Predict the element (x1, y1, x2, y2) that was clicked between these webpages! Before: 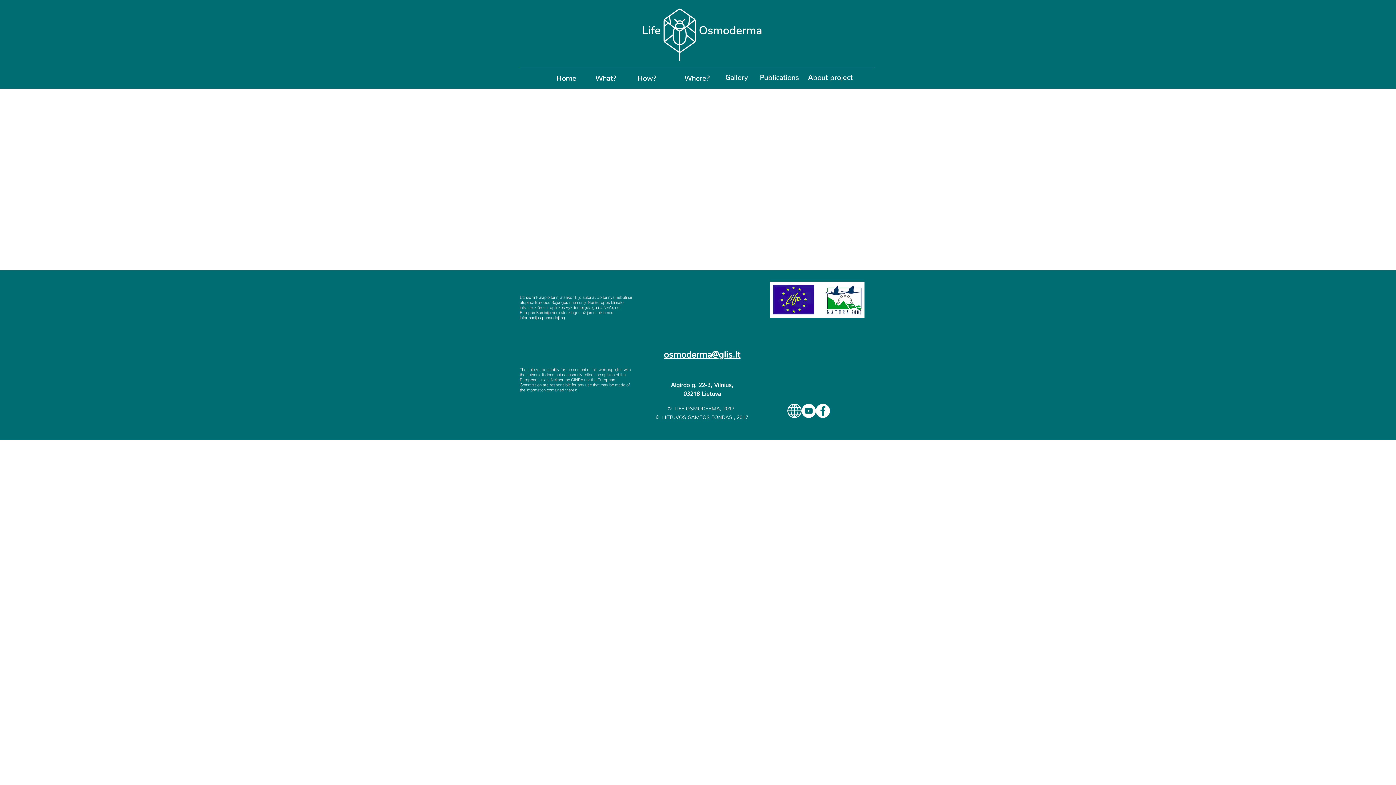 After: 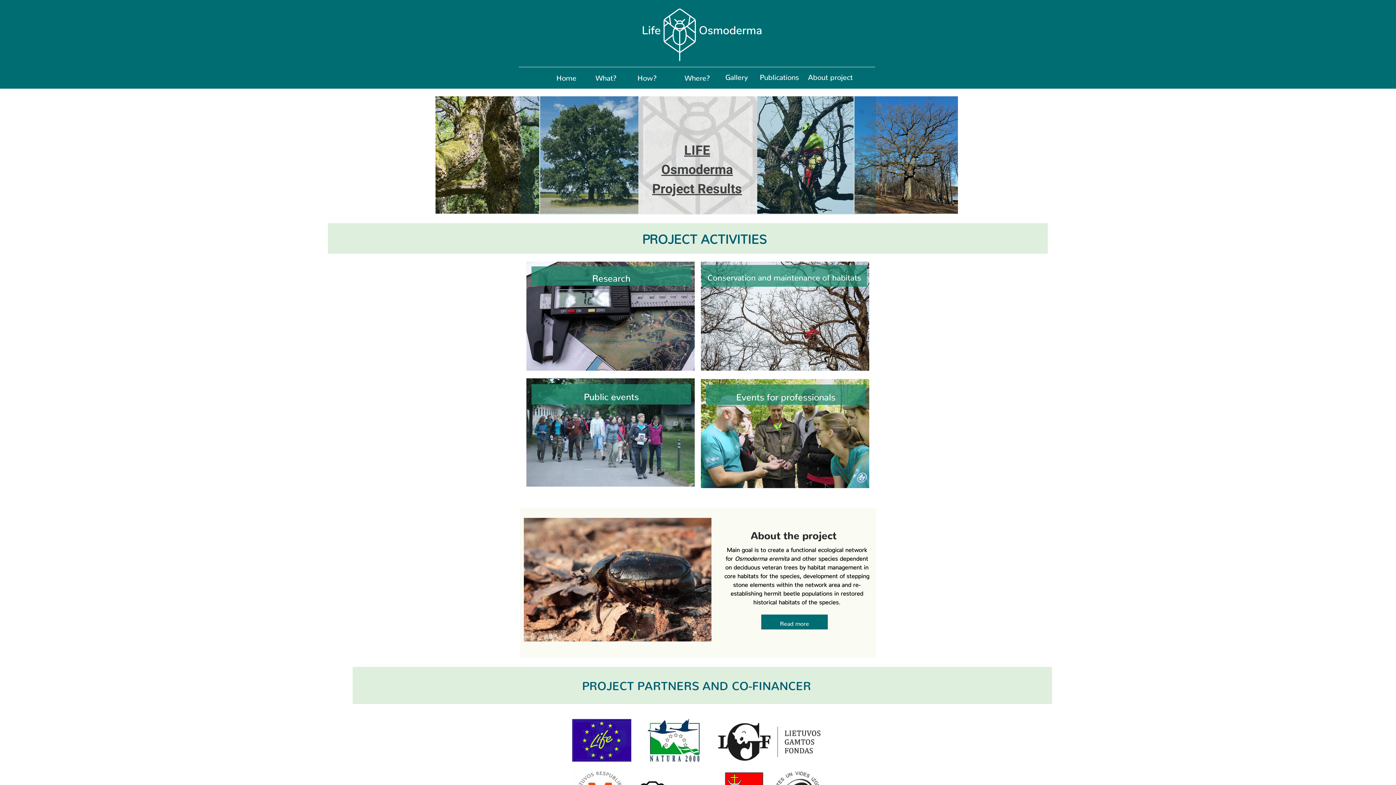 Action: label: Home bbox: (544, 68, 588, 83)